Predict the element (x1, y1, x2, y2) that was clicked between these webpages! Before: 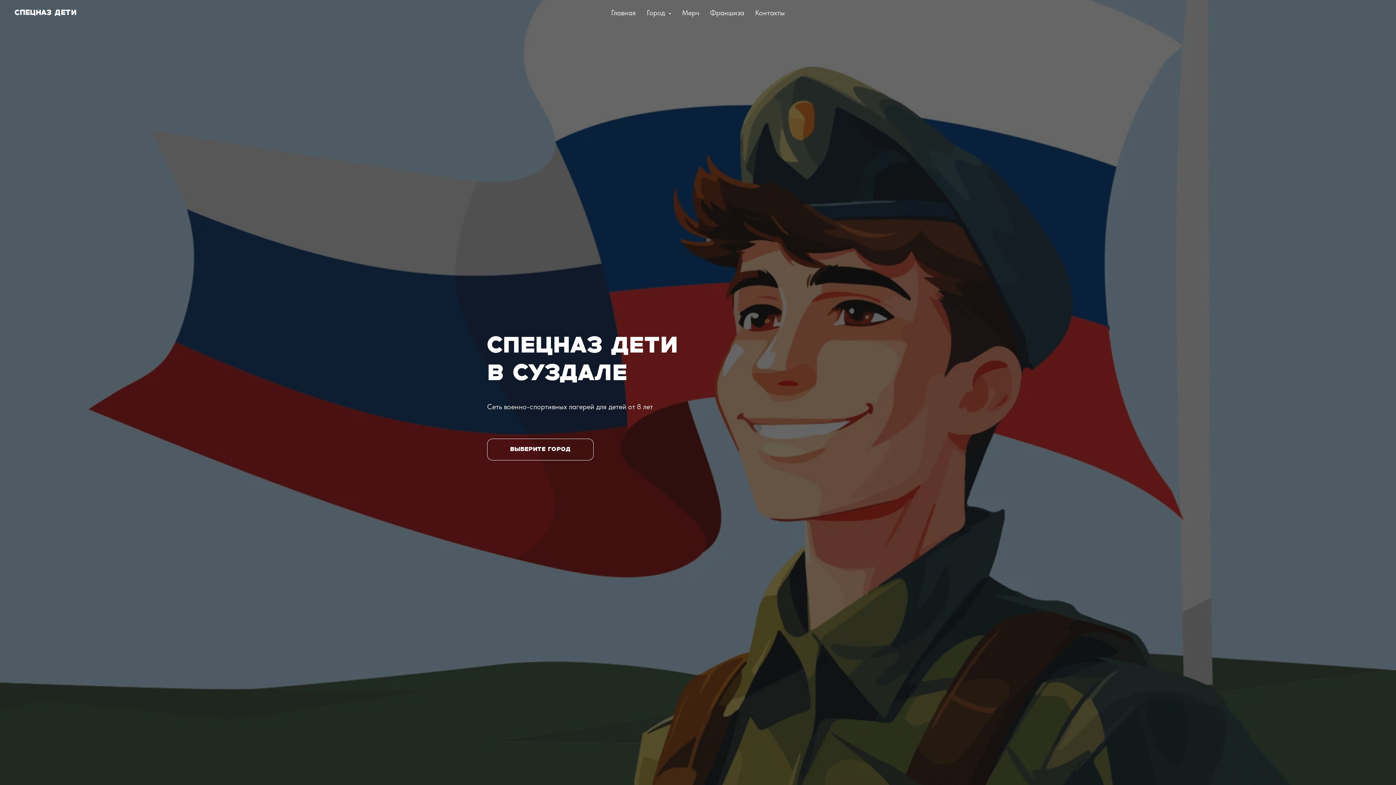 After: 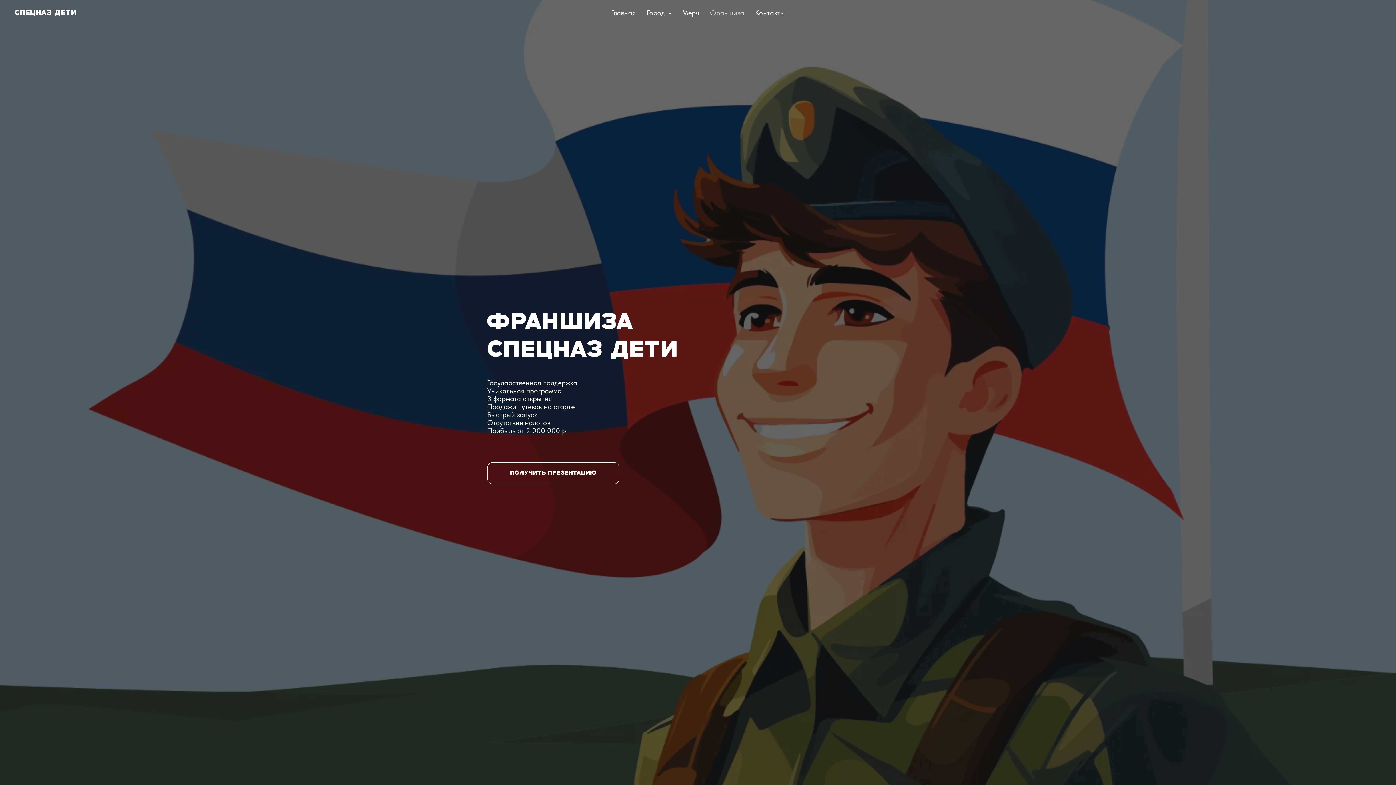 Action: label: Франшиза bbox: (710, 8, 744, 17)